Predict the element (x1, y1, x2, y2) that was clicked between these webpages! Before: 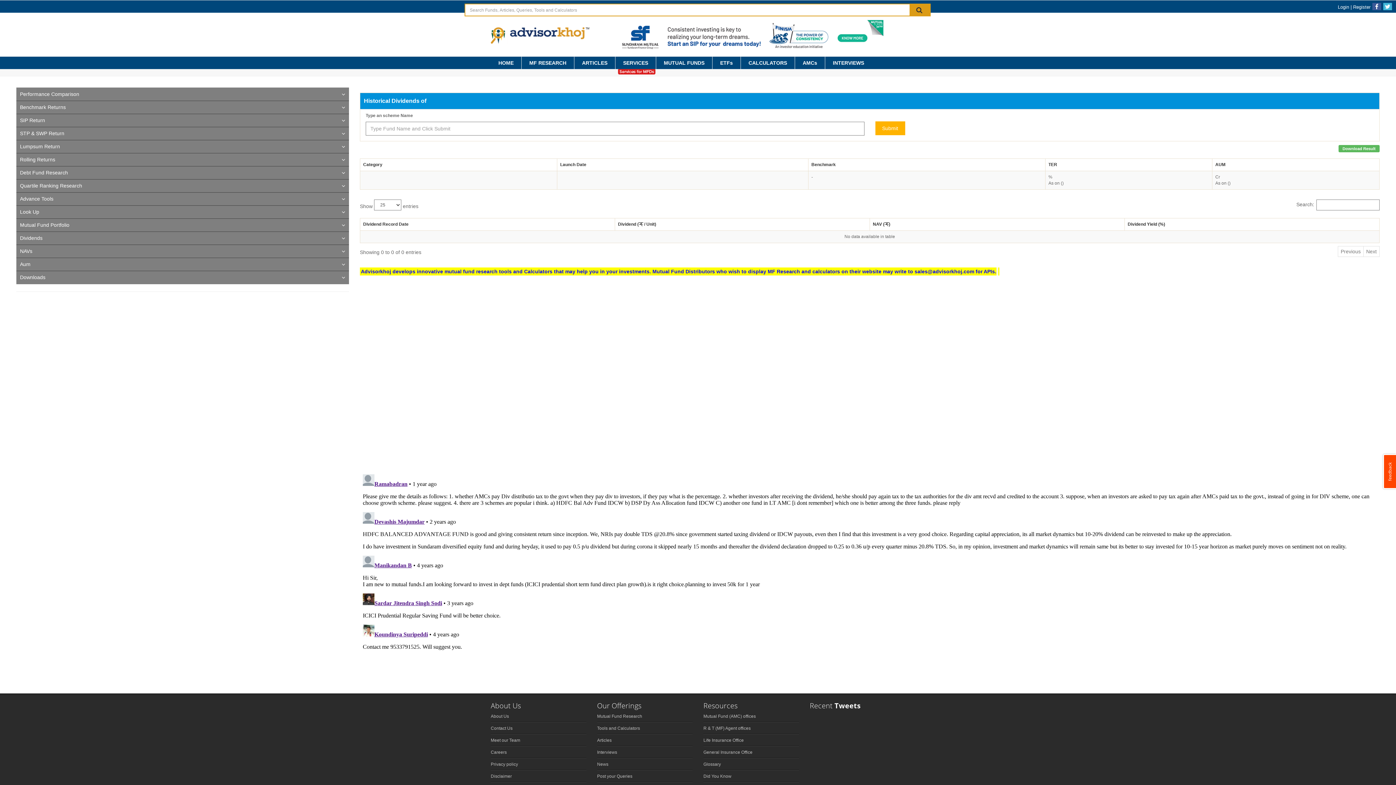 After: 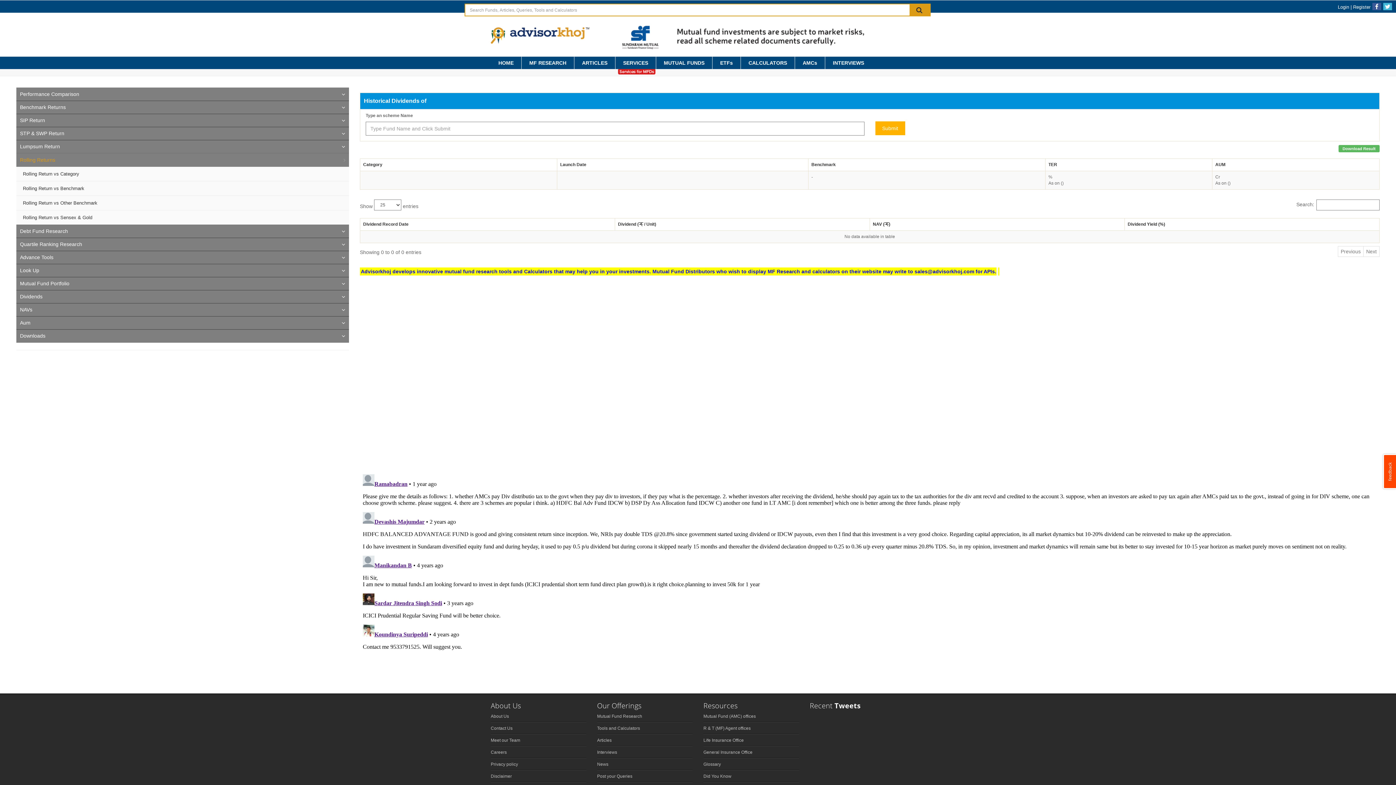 Action: bbox: (16, 153, 349, 166) label: Rolling Returns